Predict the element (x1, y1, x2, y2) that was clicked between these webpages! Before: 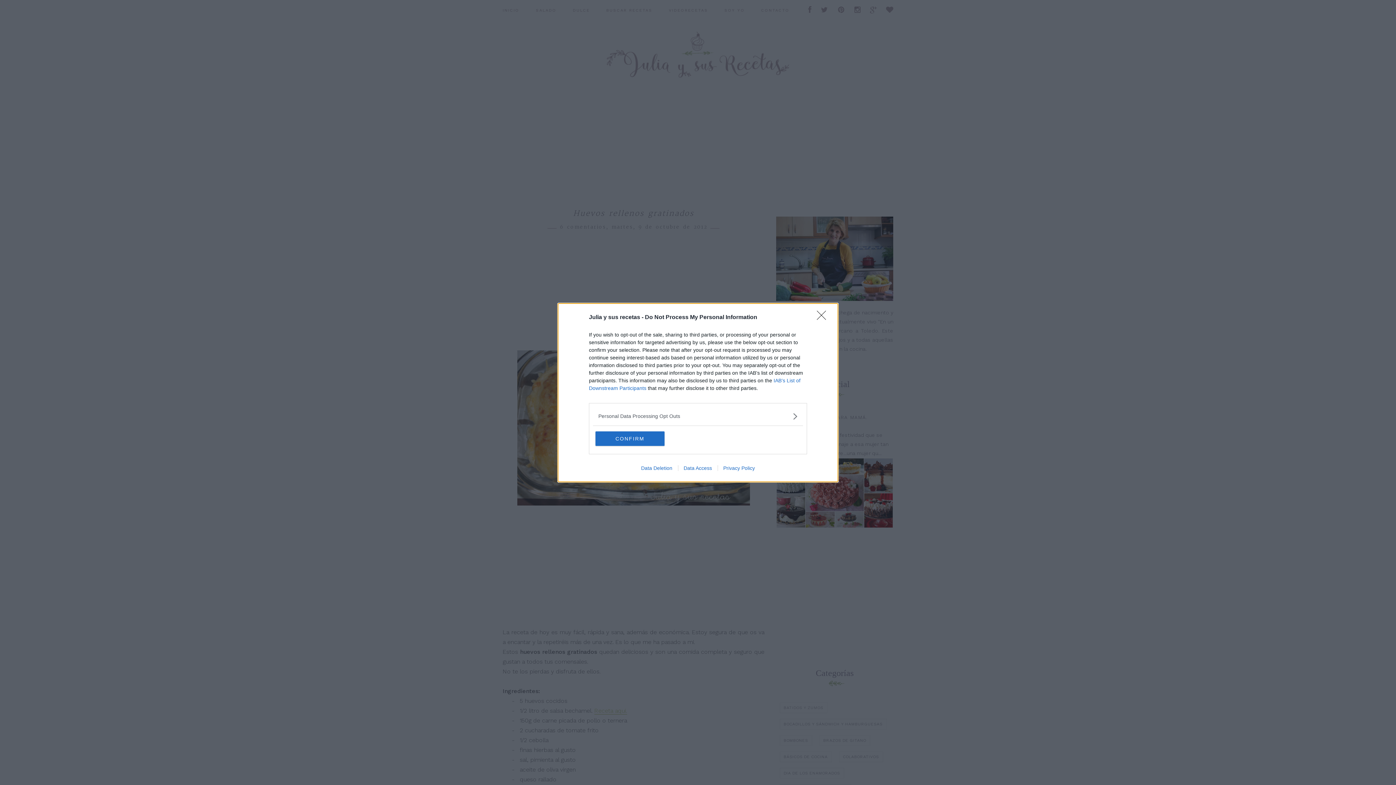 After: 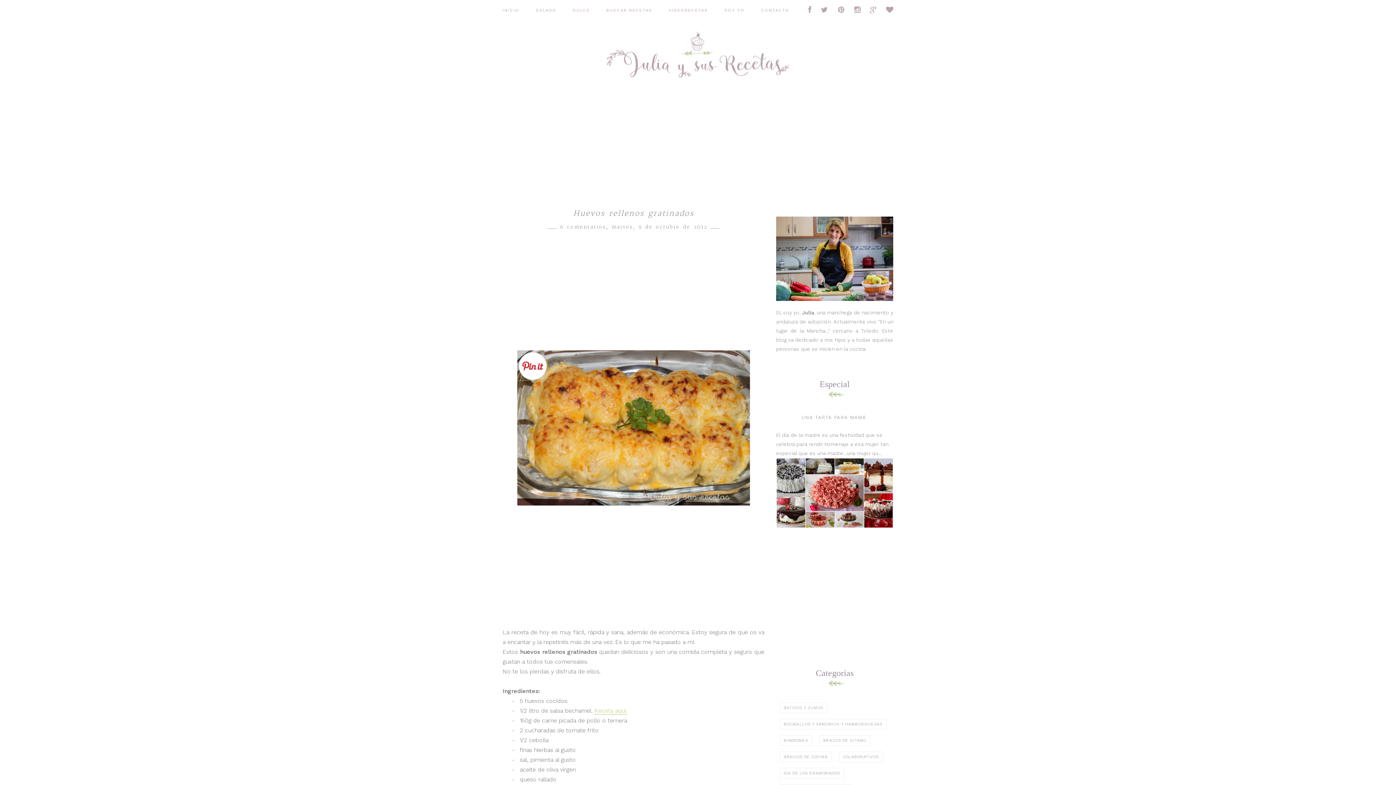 Action: bbox: (595, 431, 664, 446) label: CONFIRM